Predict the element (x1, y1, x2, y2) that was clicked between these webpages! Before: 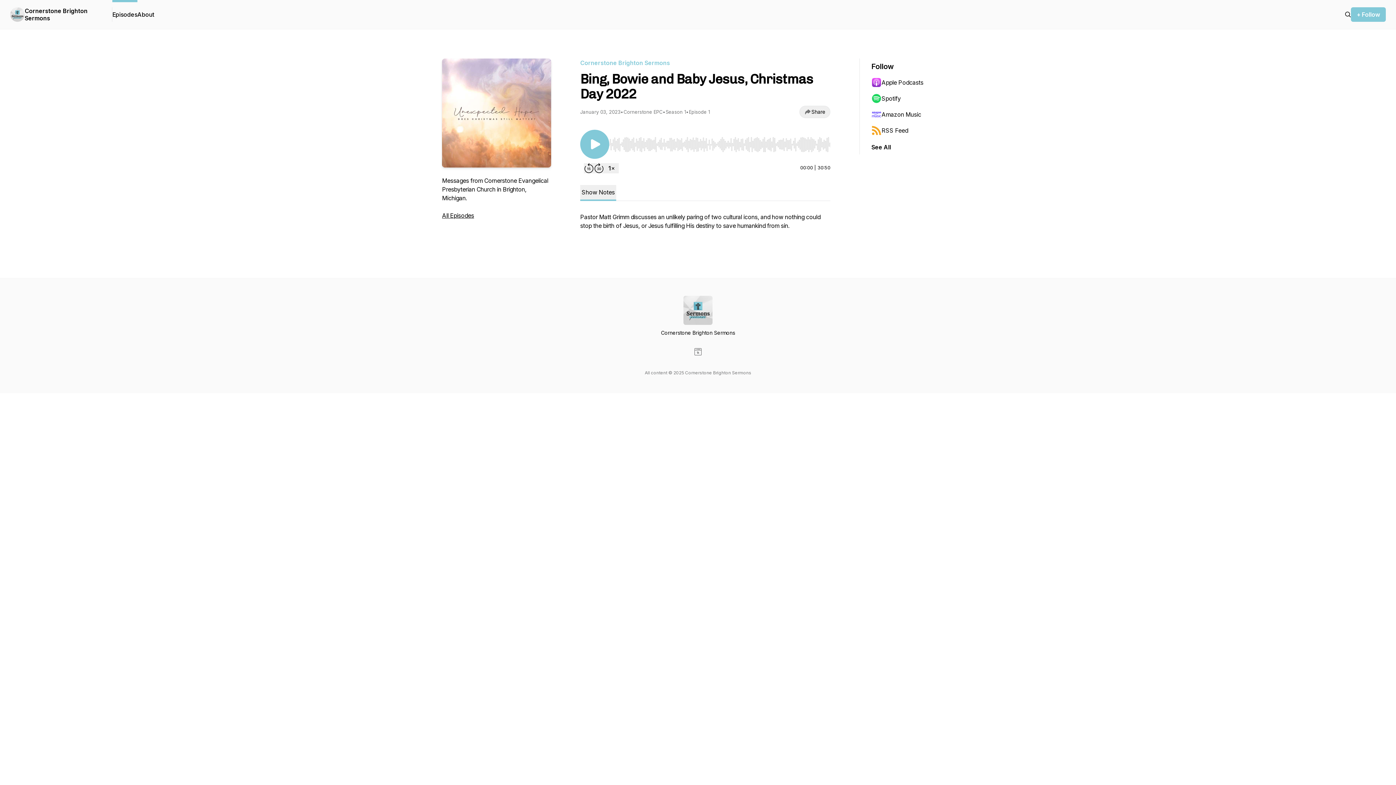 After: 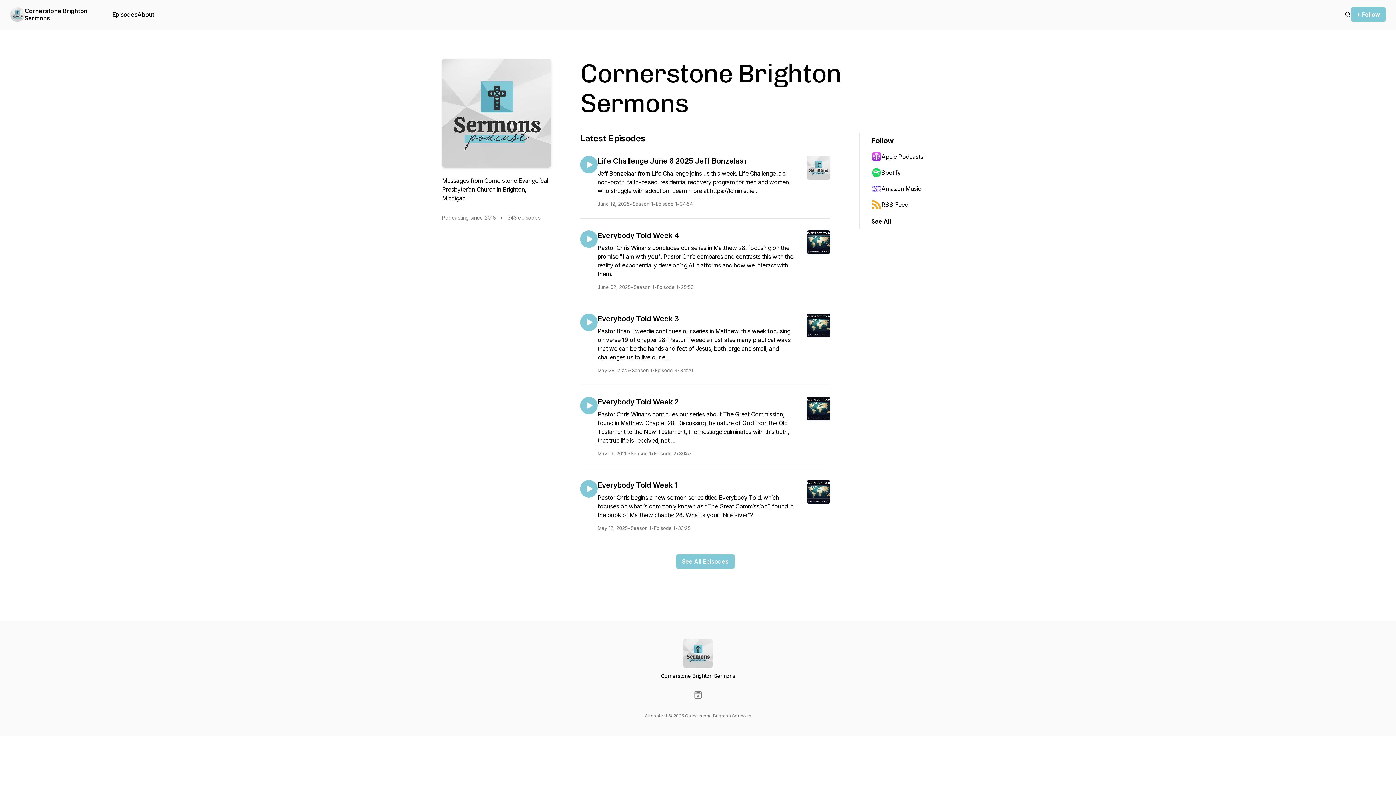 Action: bbox: (10, 7, 24, 21)